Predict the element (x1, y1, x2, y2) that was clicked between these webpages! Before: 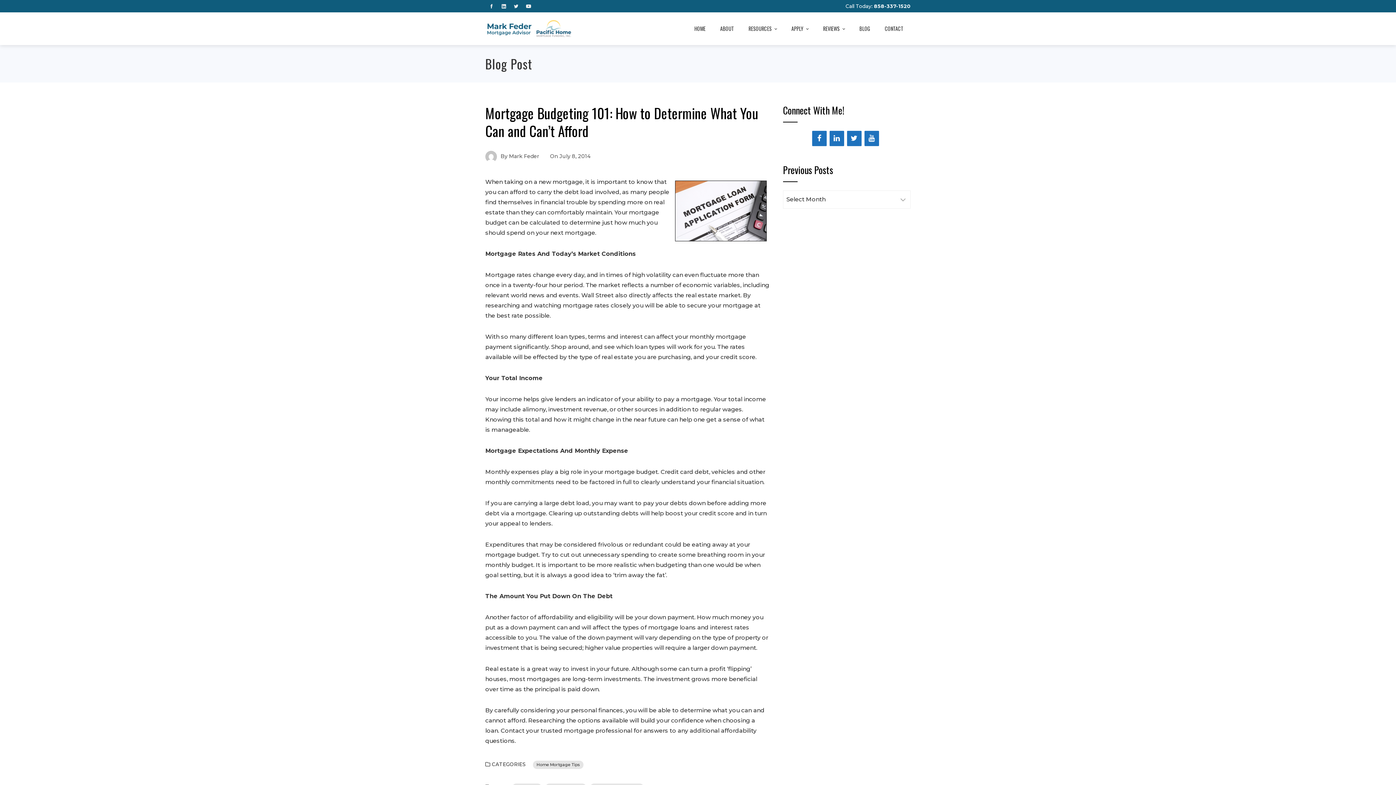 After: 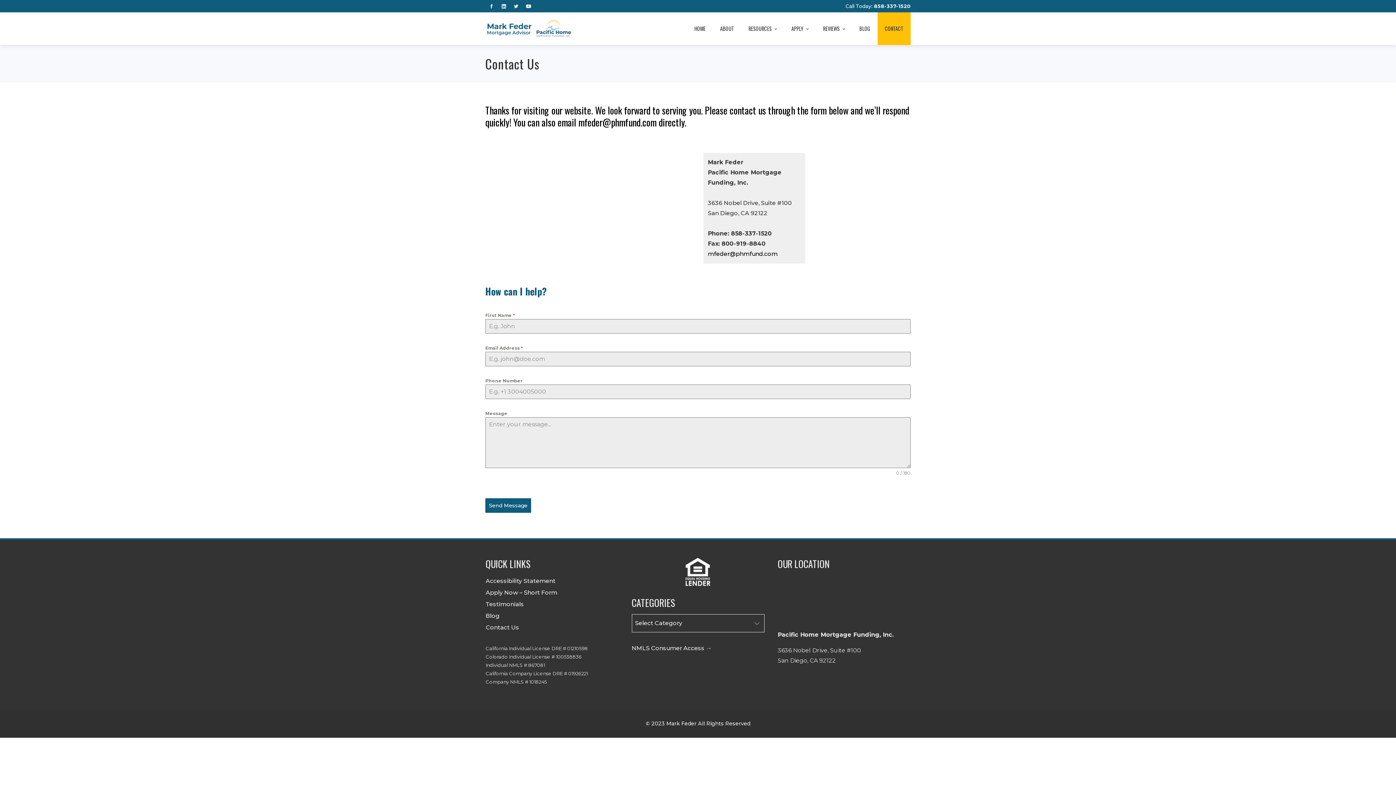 Action: label: CONTACT bbox: (877, 12, 910, 44)